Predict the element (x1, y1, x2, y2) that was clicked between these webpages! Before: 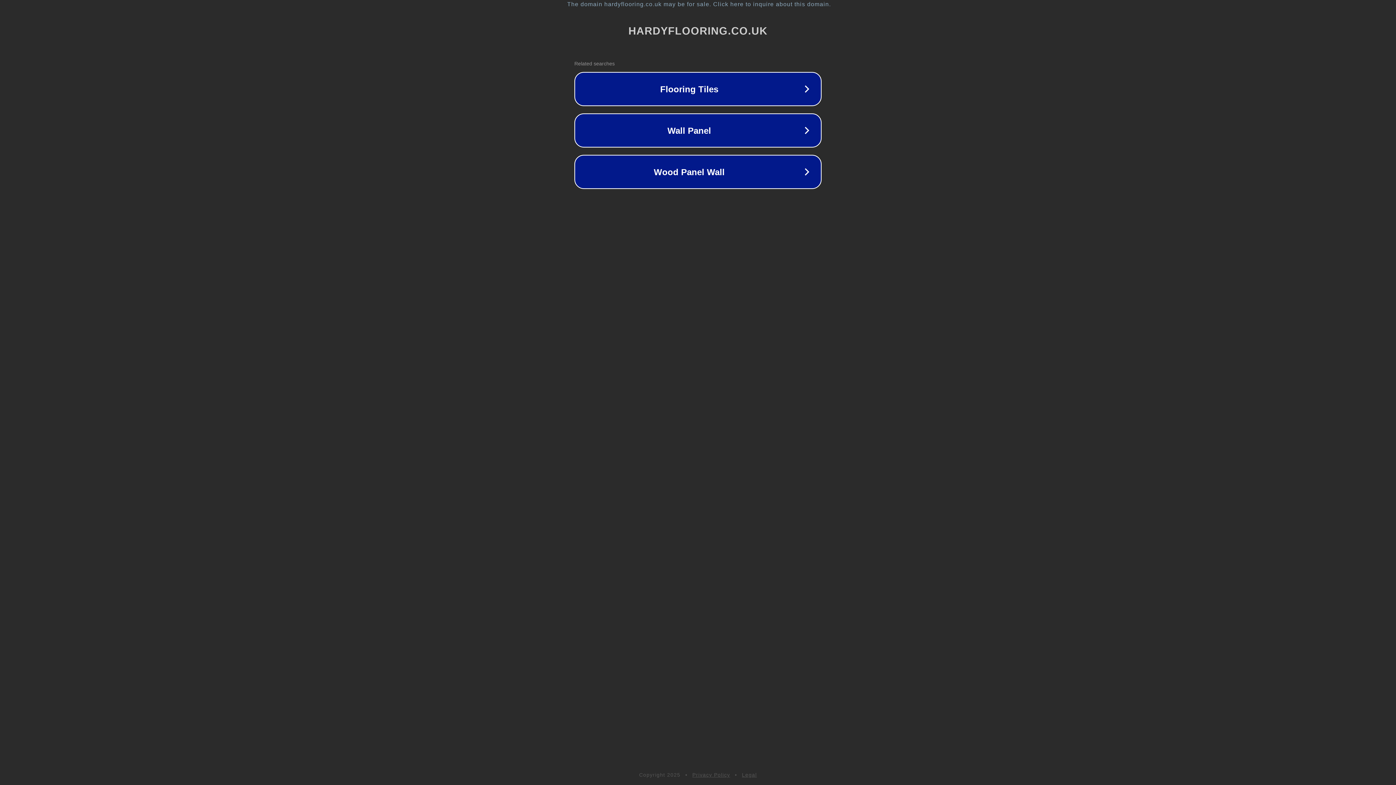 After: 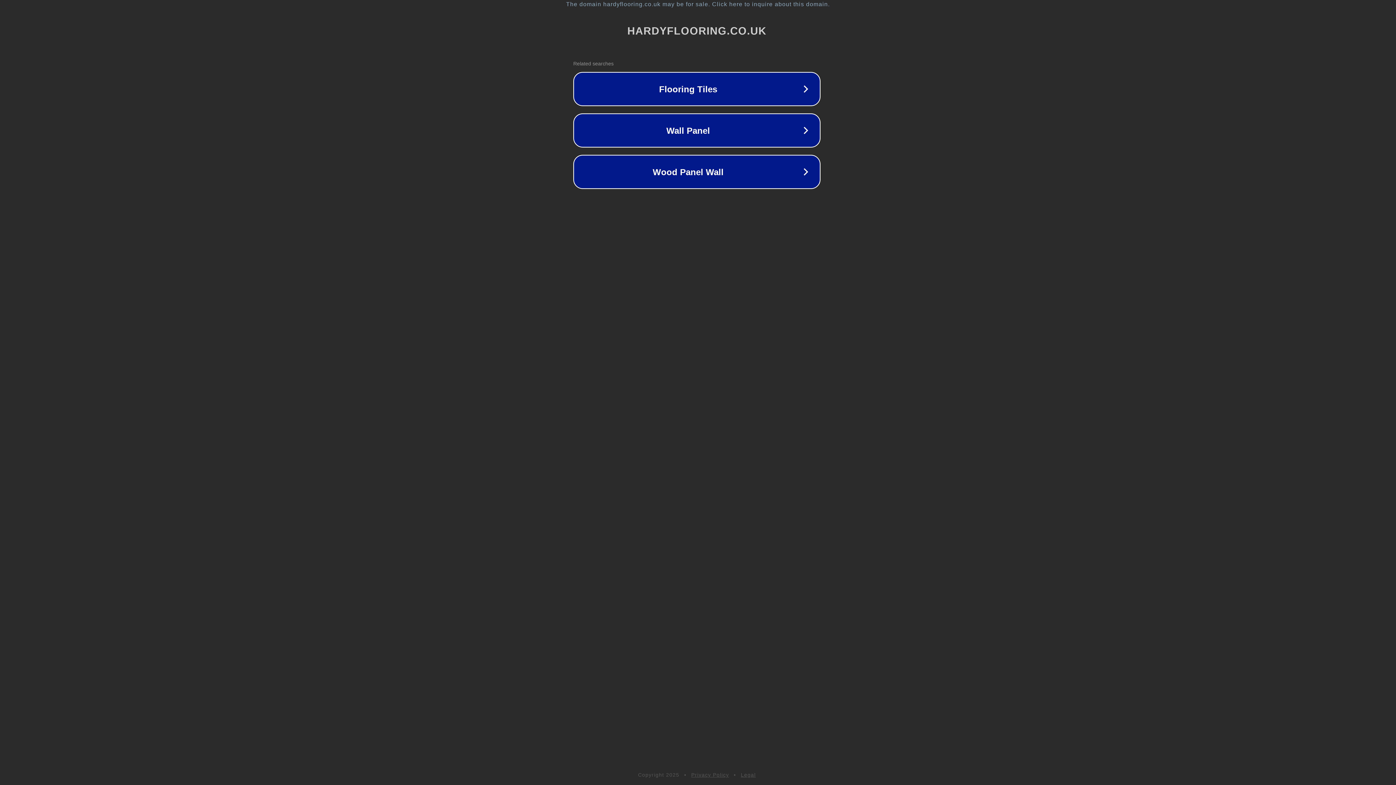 Action: bbox: (1, 1, 1397, 7) label: The domain hardyflooring.co.uk may be for sale. Click here to inquire about this domain.